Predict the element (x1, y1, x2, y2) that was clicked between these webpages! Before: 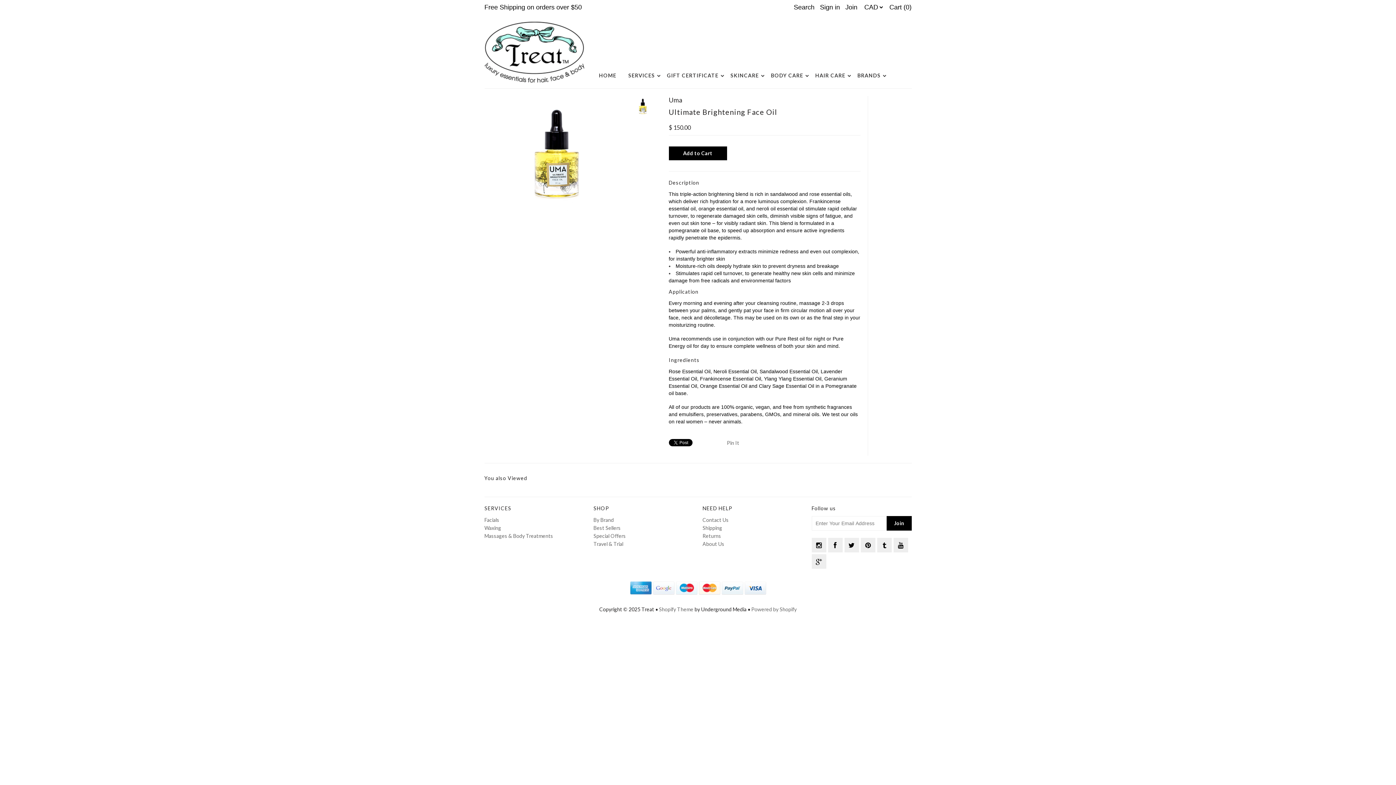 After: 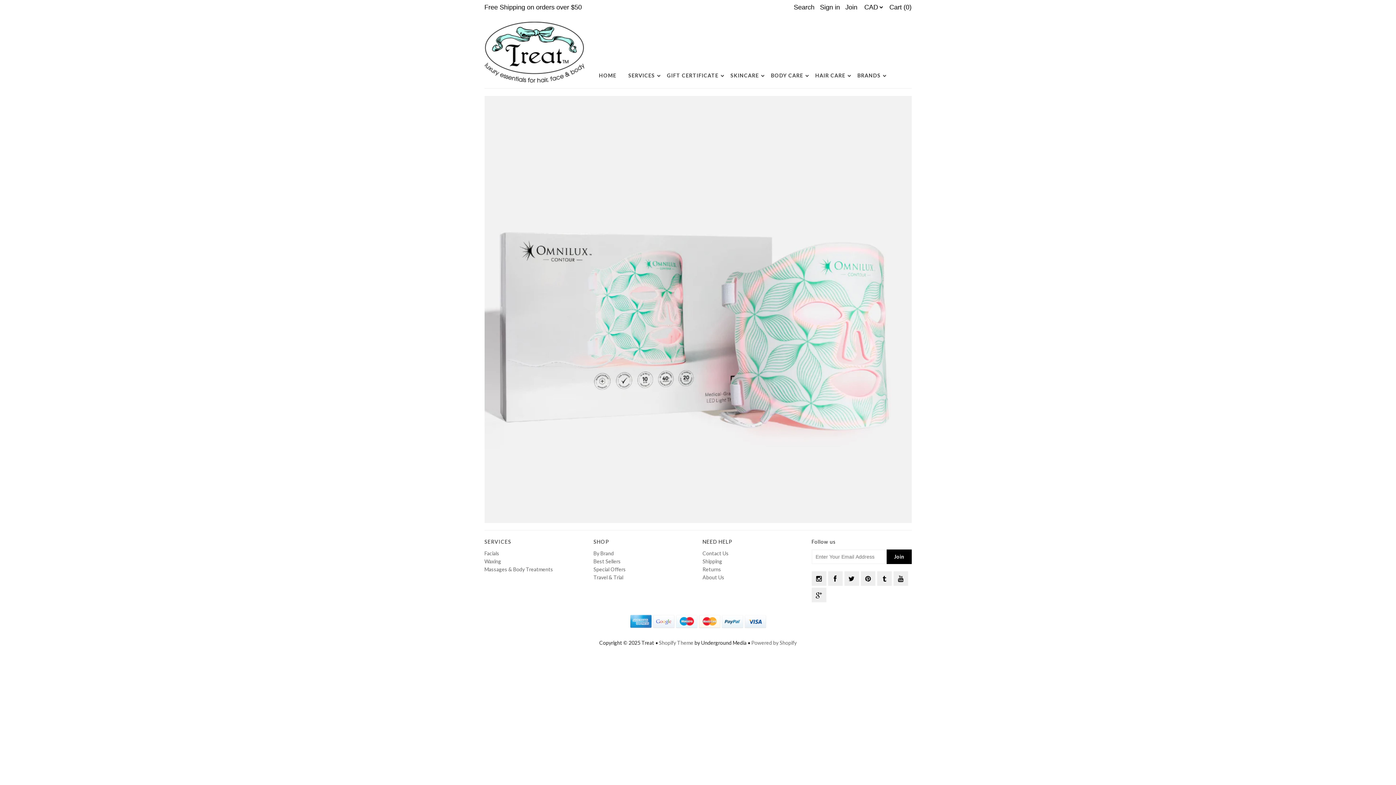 Action: label: Shipping bbox: (702, 525, 722, 531)